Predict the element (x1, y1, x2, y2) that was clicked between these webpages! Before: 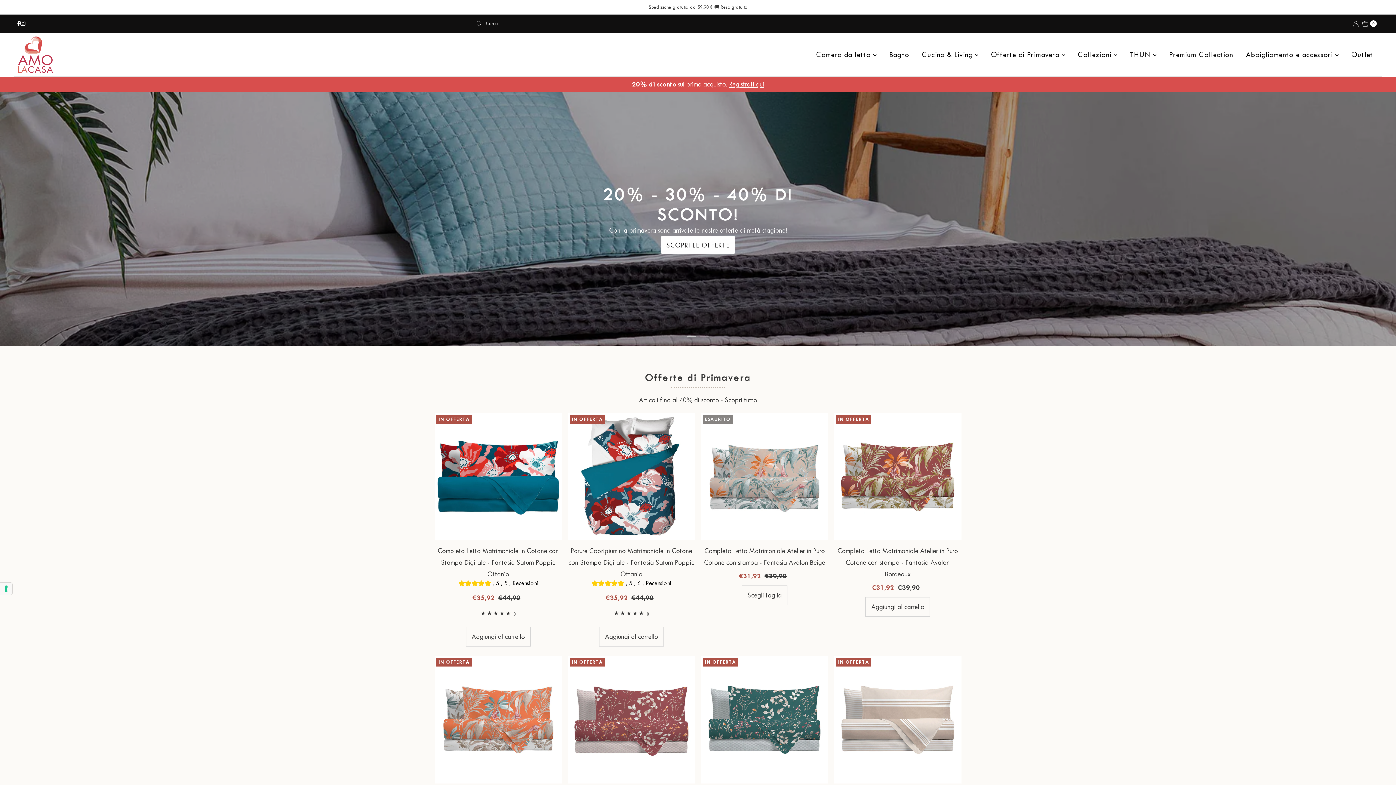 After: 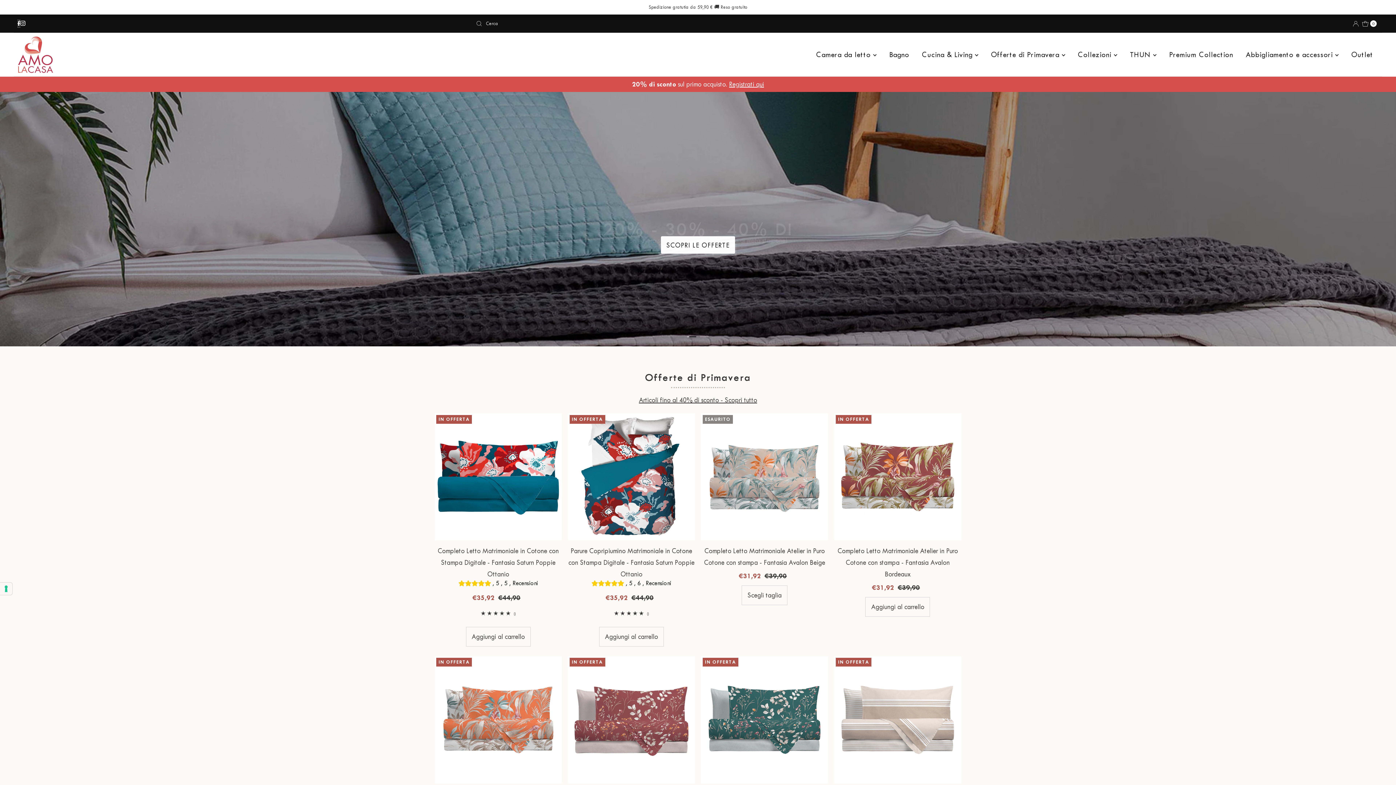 Action: bbox: (17, 19, 20, 27)